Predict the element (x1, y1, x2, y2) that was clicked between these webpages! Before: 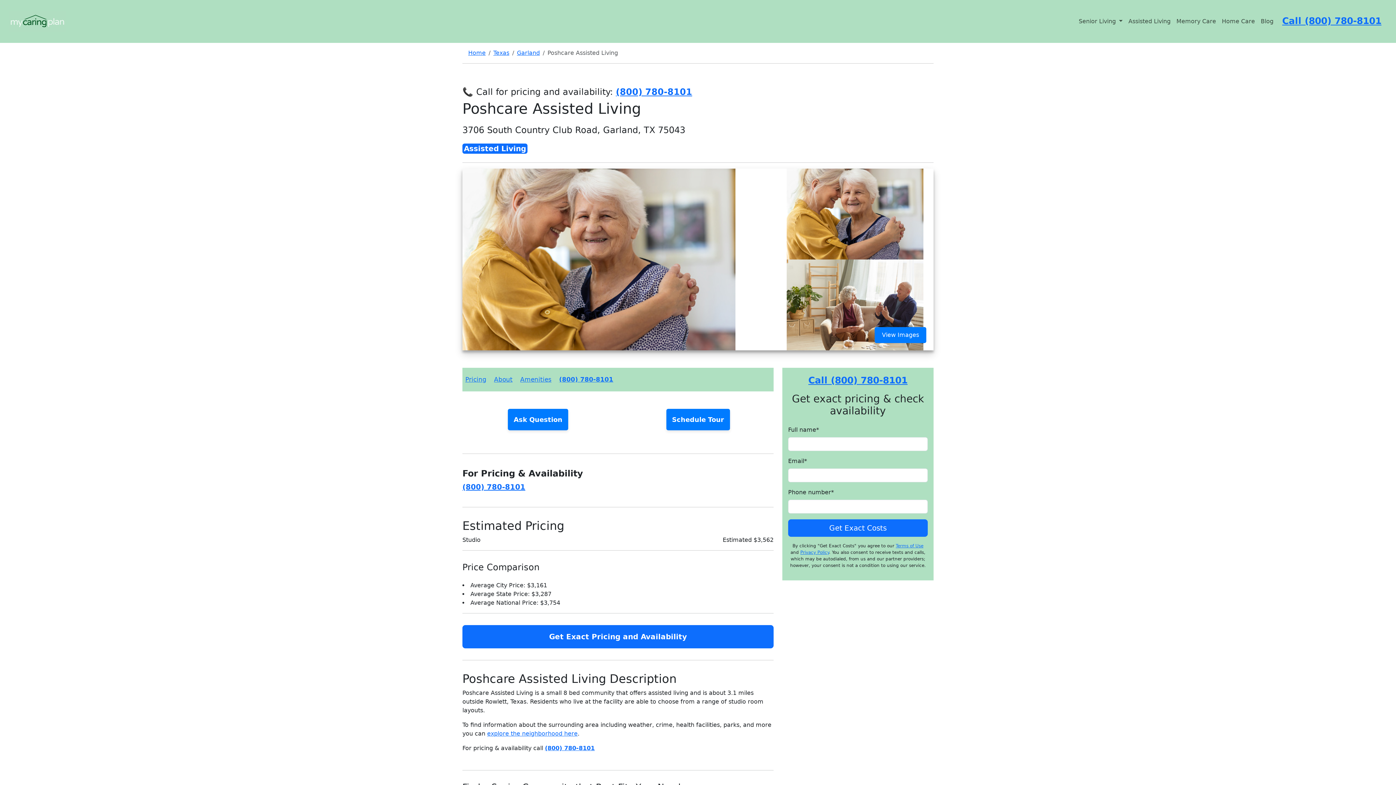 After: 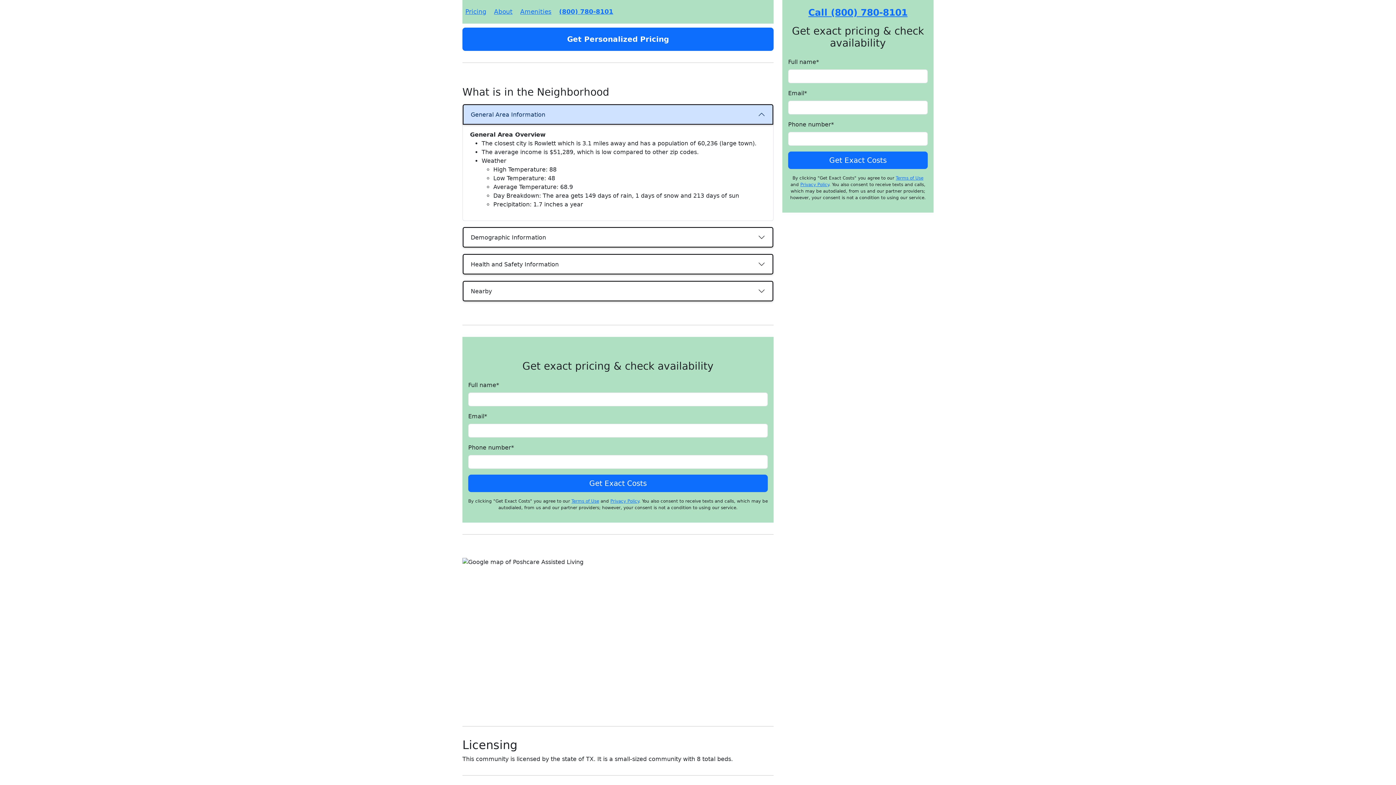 Action: label: Amenities bbox: (517, 376, 554, 383)